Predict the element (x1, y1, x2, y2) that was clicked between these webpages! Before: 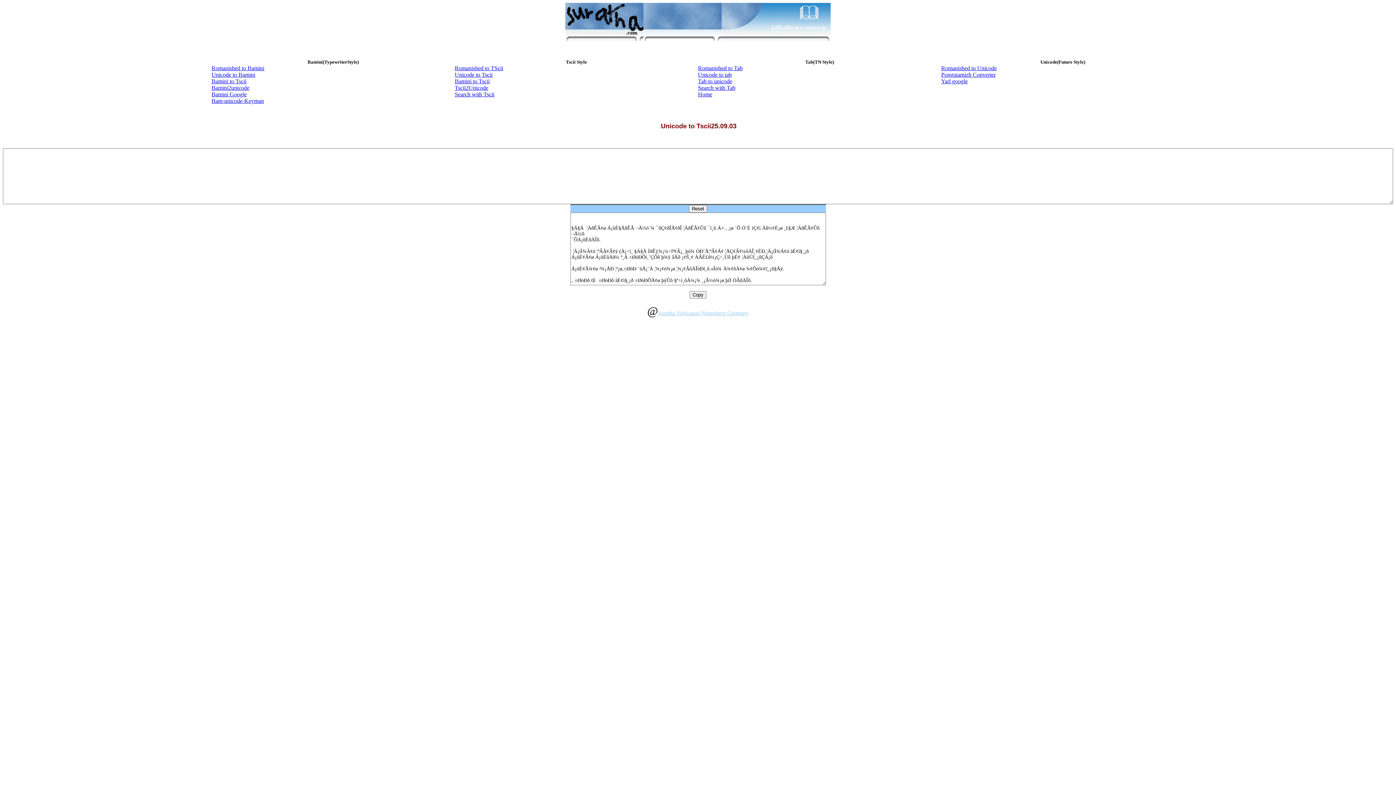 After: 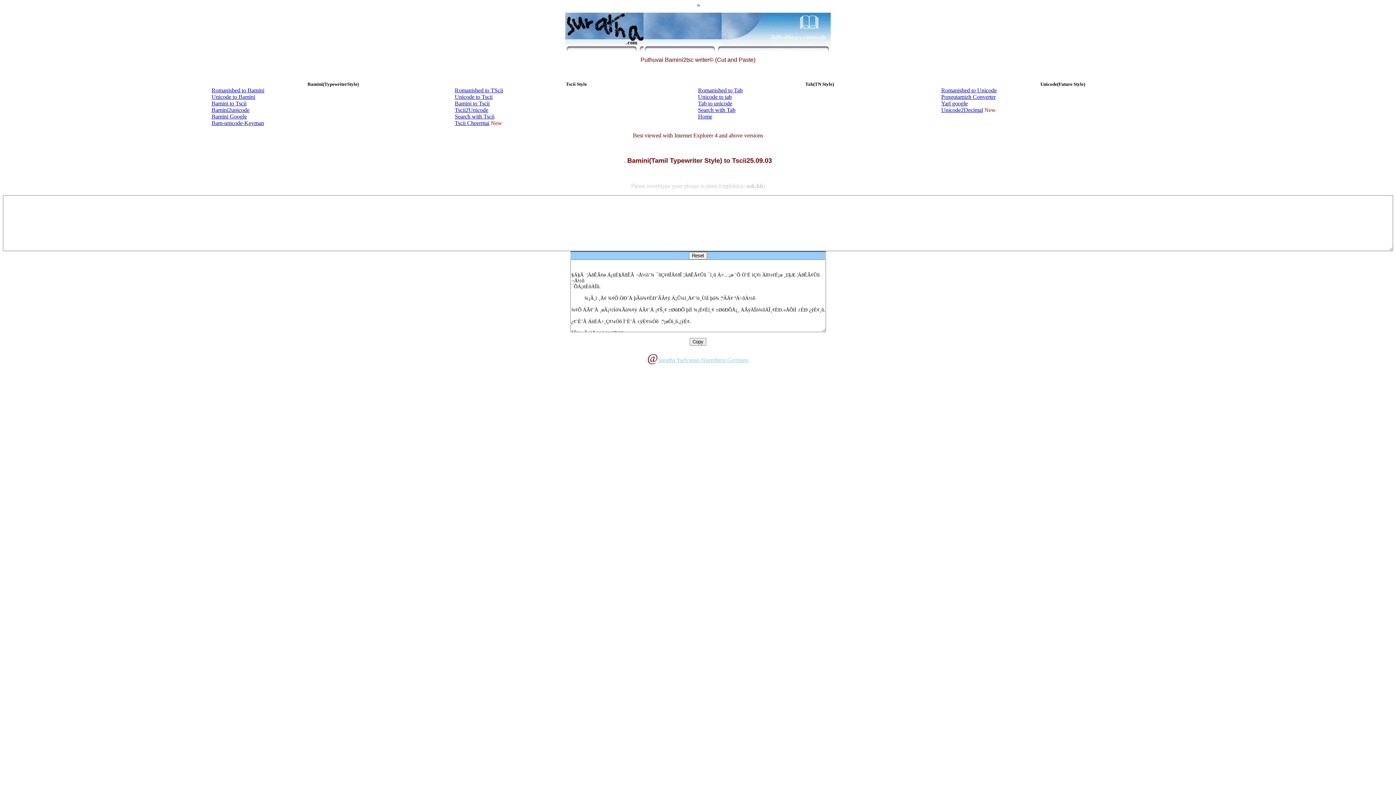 Action: bbox: (211, 78, 246, 84) label: Bamini to Tscii